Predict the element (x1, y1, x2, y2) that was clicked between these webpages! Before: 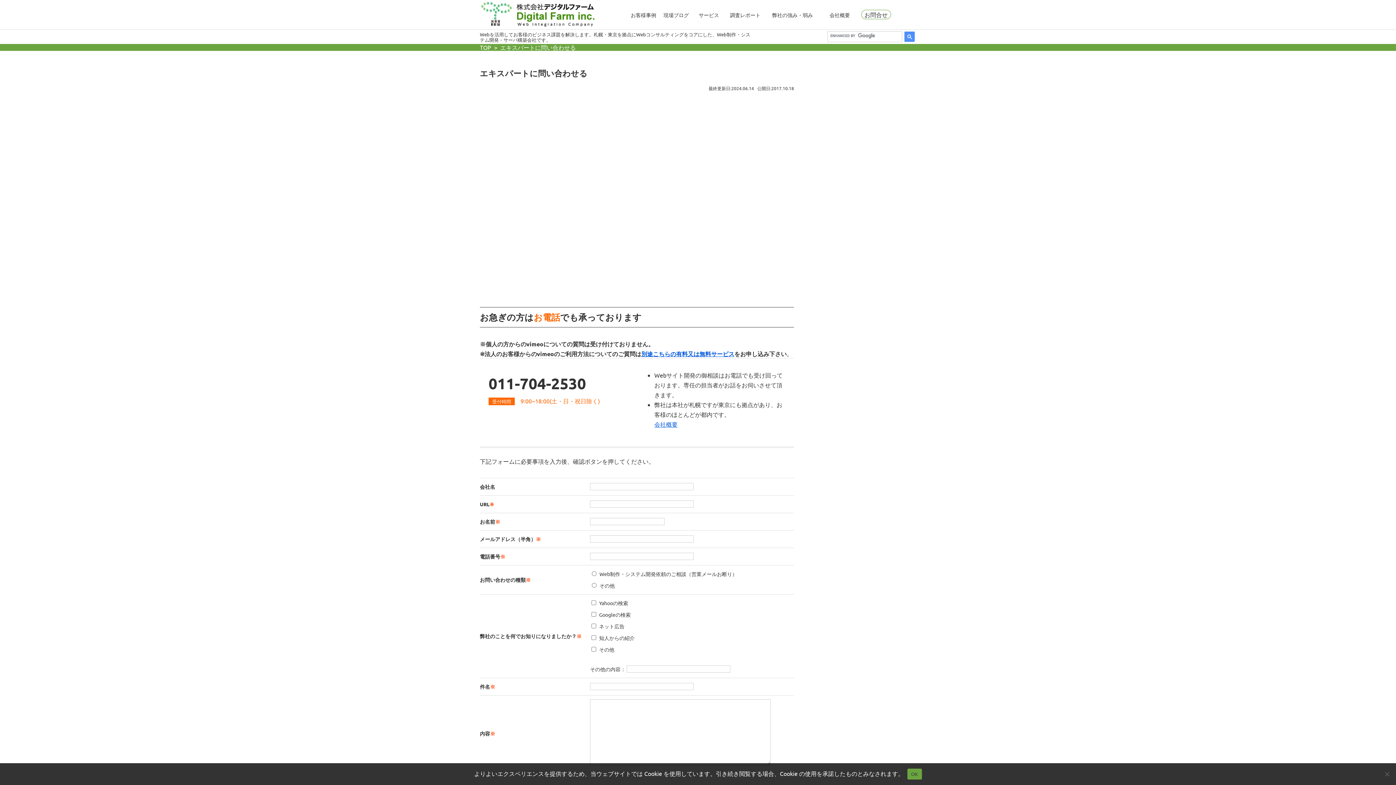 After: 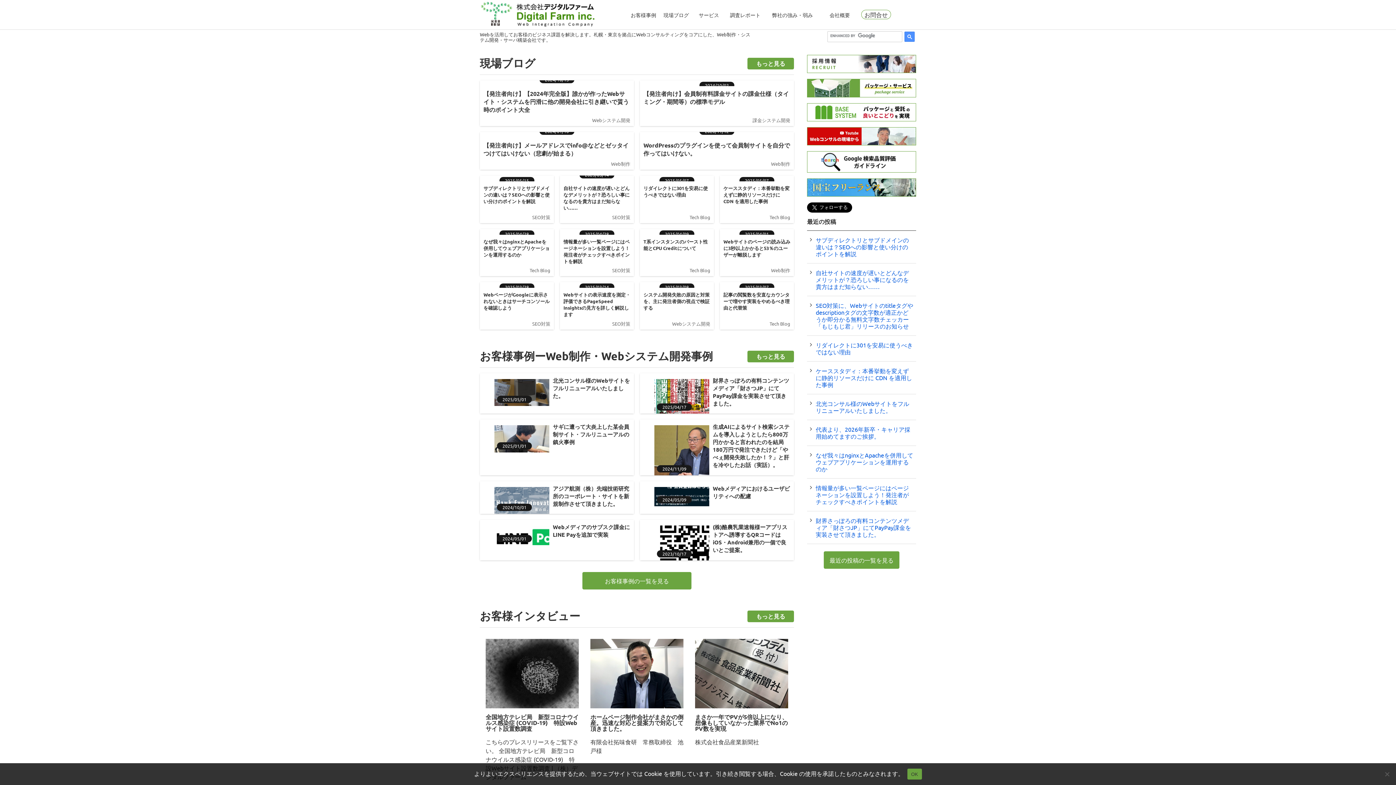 Action: bbox: (480, 0, 625, 29)